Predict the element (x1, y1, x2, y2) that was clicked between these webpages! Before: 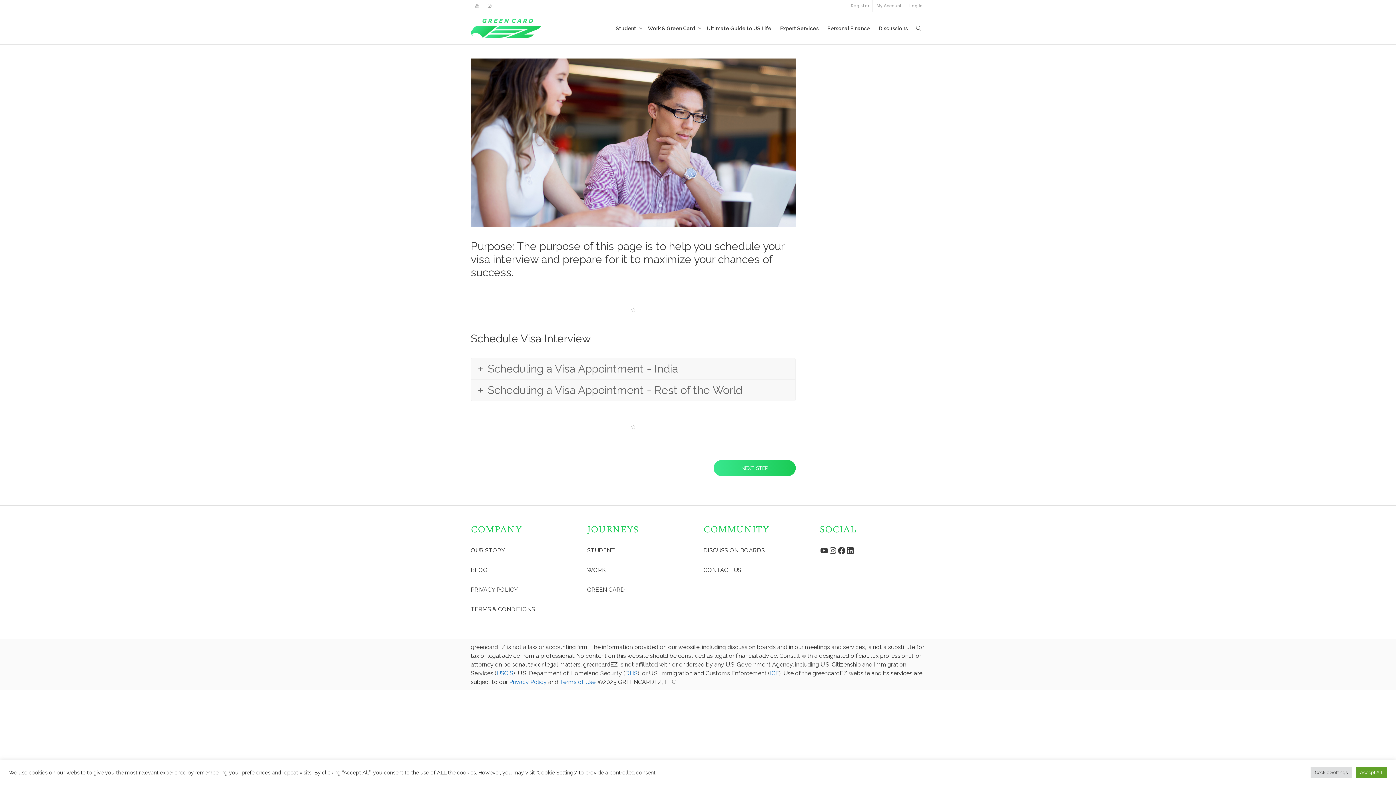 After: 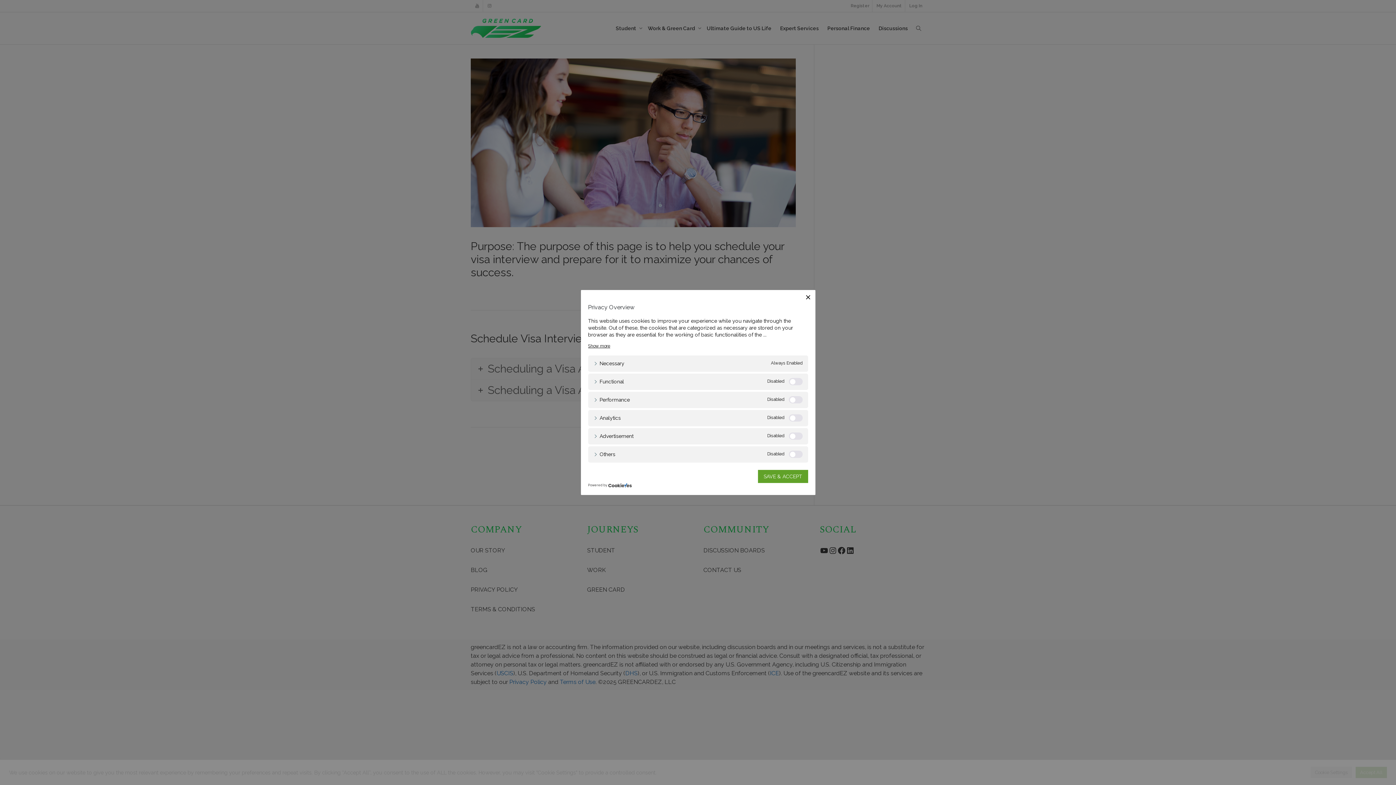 Action: bbox: (1310, 767, 1352, 778) label: Cookie Settings